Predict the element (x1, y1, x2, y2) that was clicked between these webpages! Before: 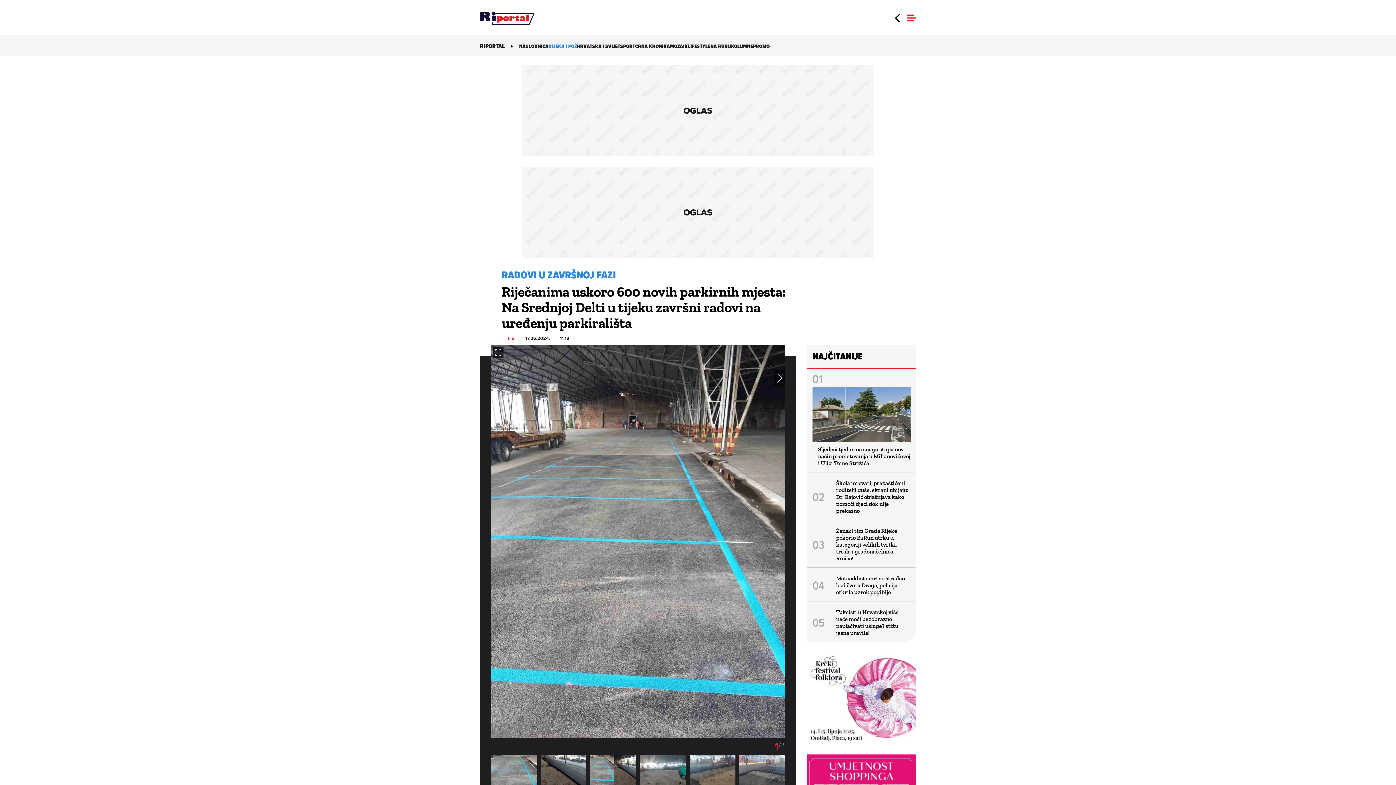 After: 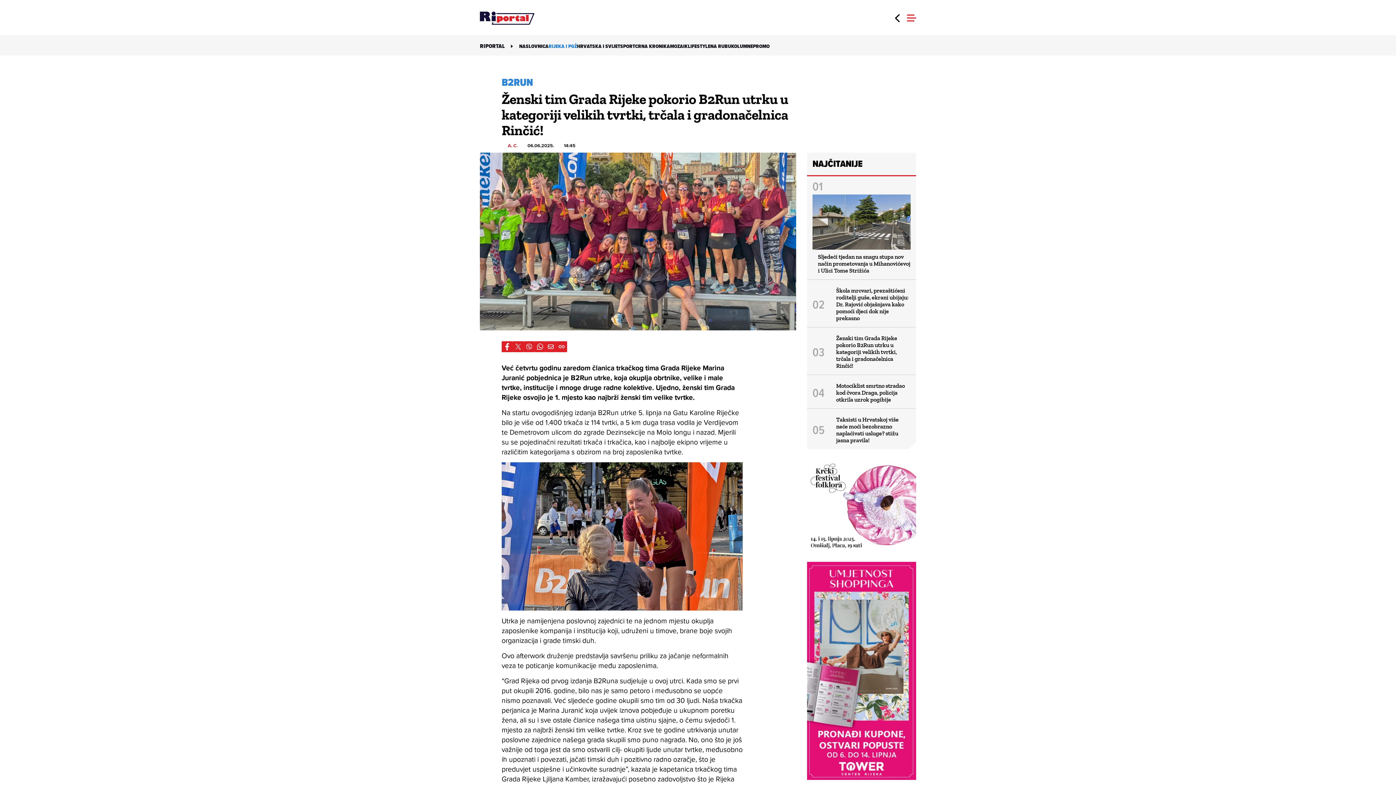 Action: label: Ženski tim Grada Rijeke pokorio B2Run utrku u kategoriji velikih tvrtki, trčala i gradonačelnica Rinčić! bbox: (836, 527, 897, 562)